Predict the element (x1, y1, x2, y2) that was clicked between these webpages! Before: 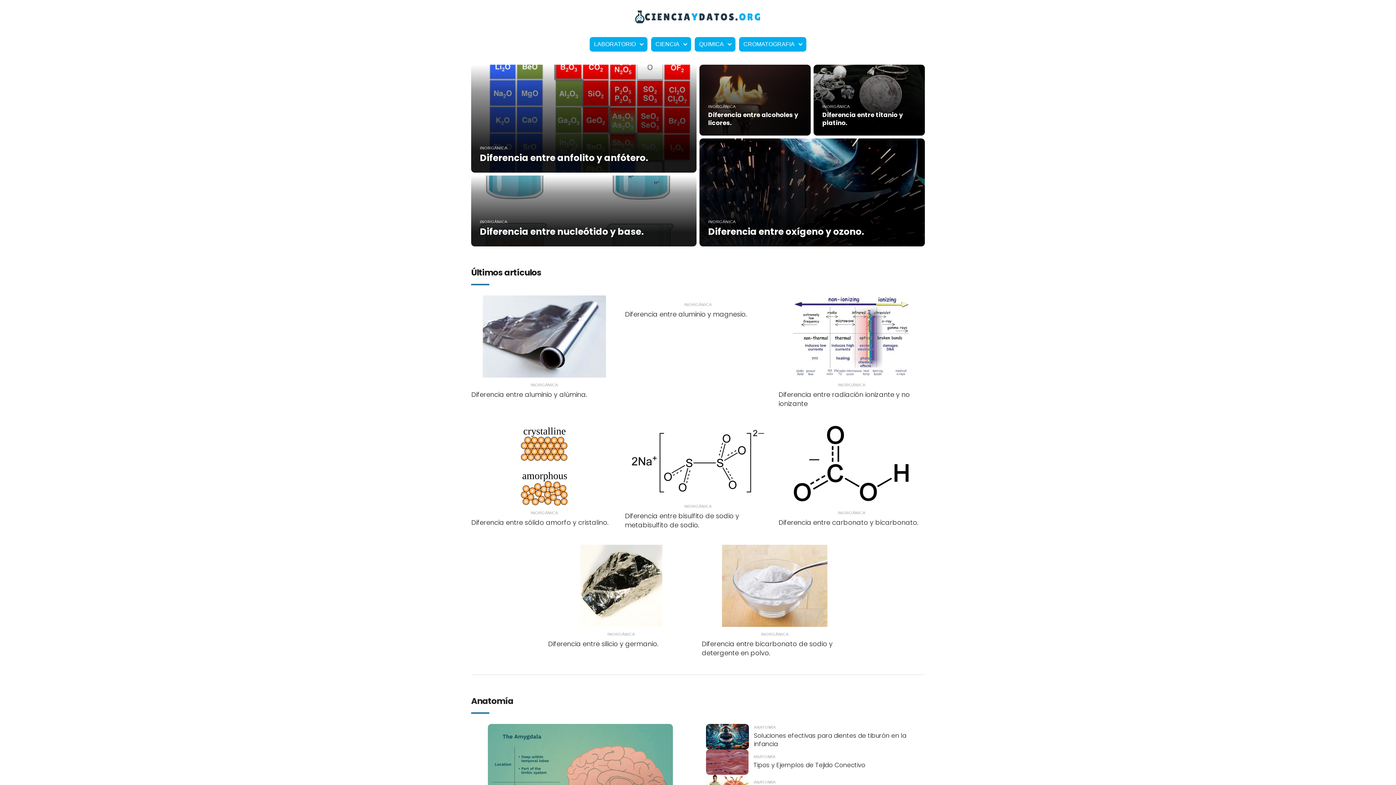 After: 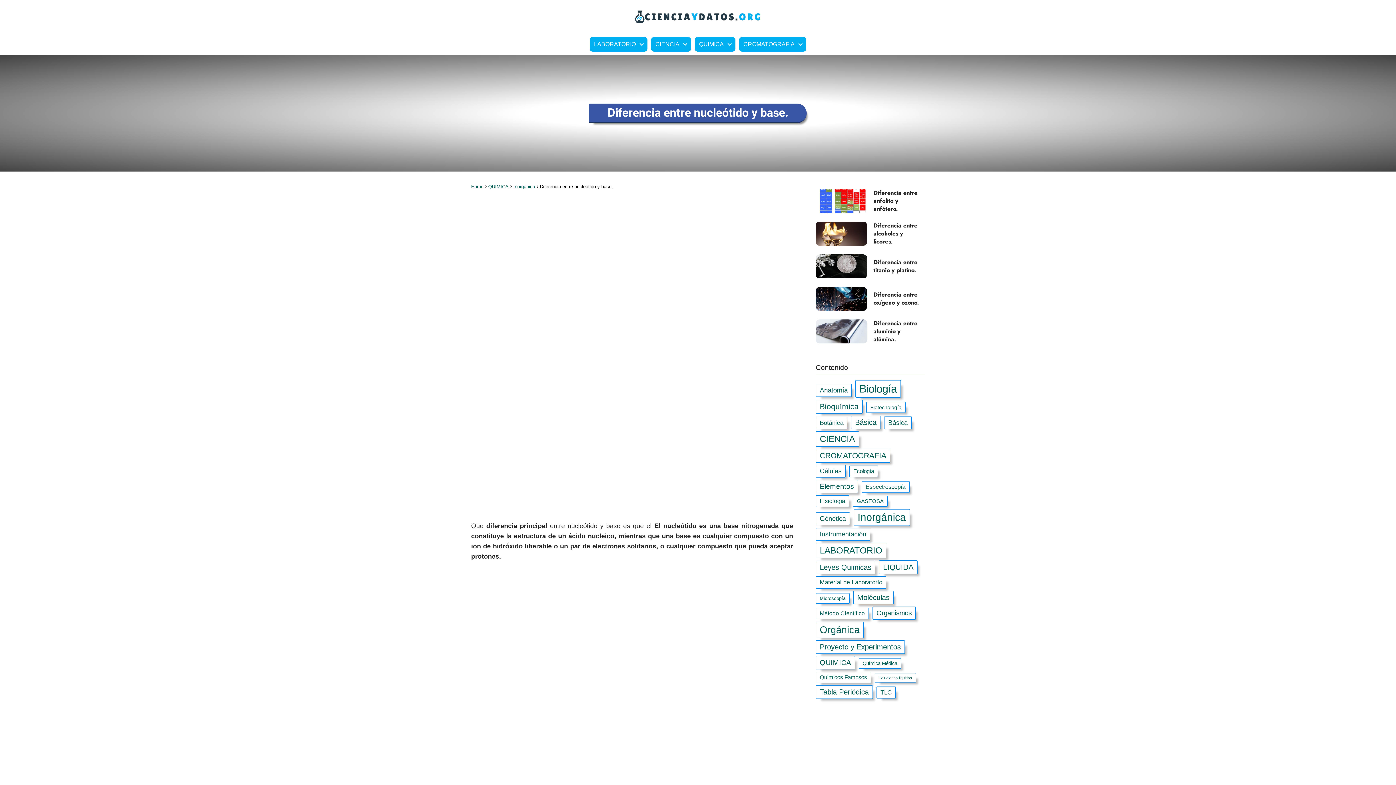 Action: bbox: (471, 175, 696, 246) label: INORGÁNICA
Diferencia entre nucleótido y base.